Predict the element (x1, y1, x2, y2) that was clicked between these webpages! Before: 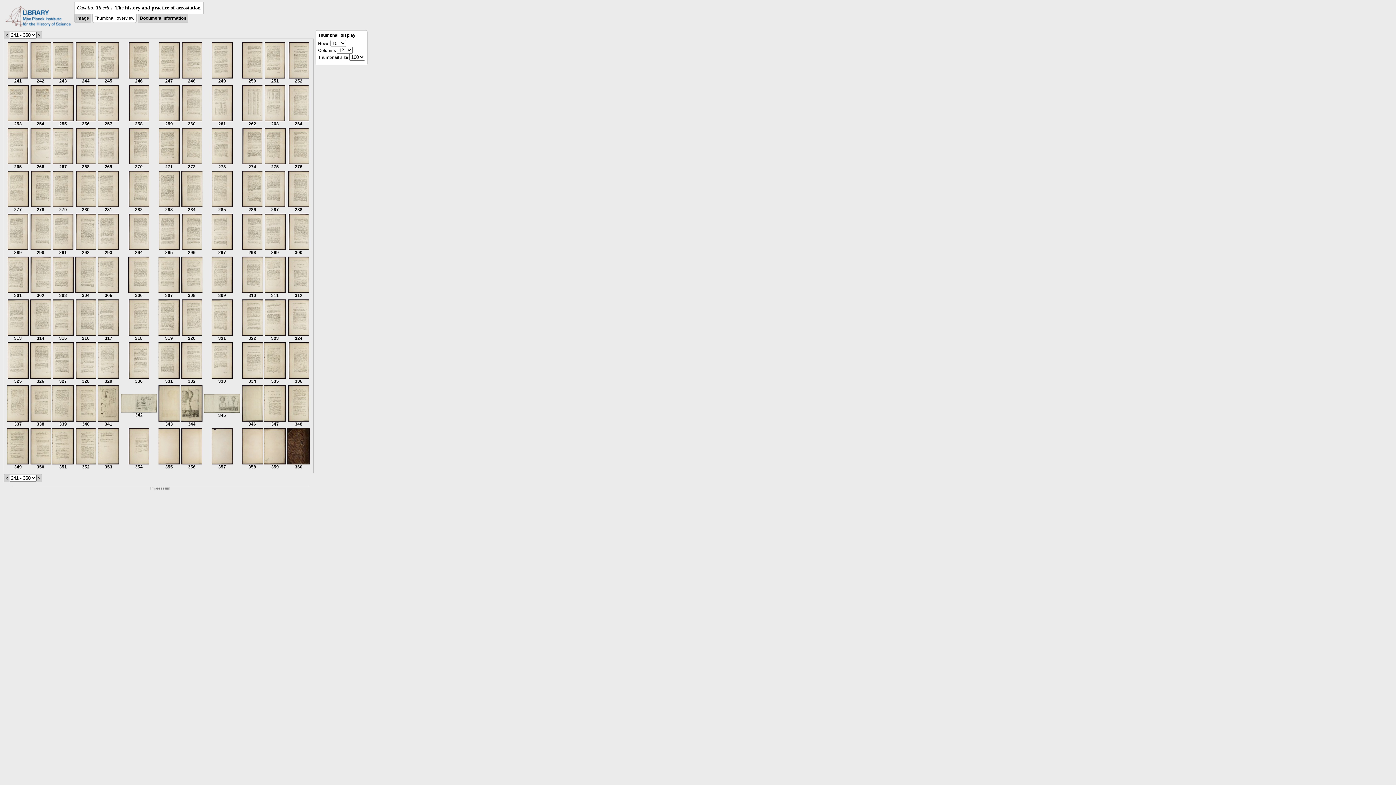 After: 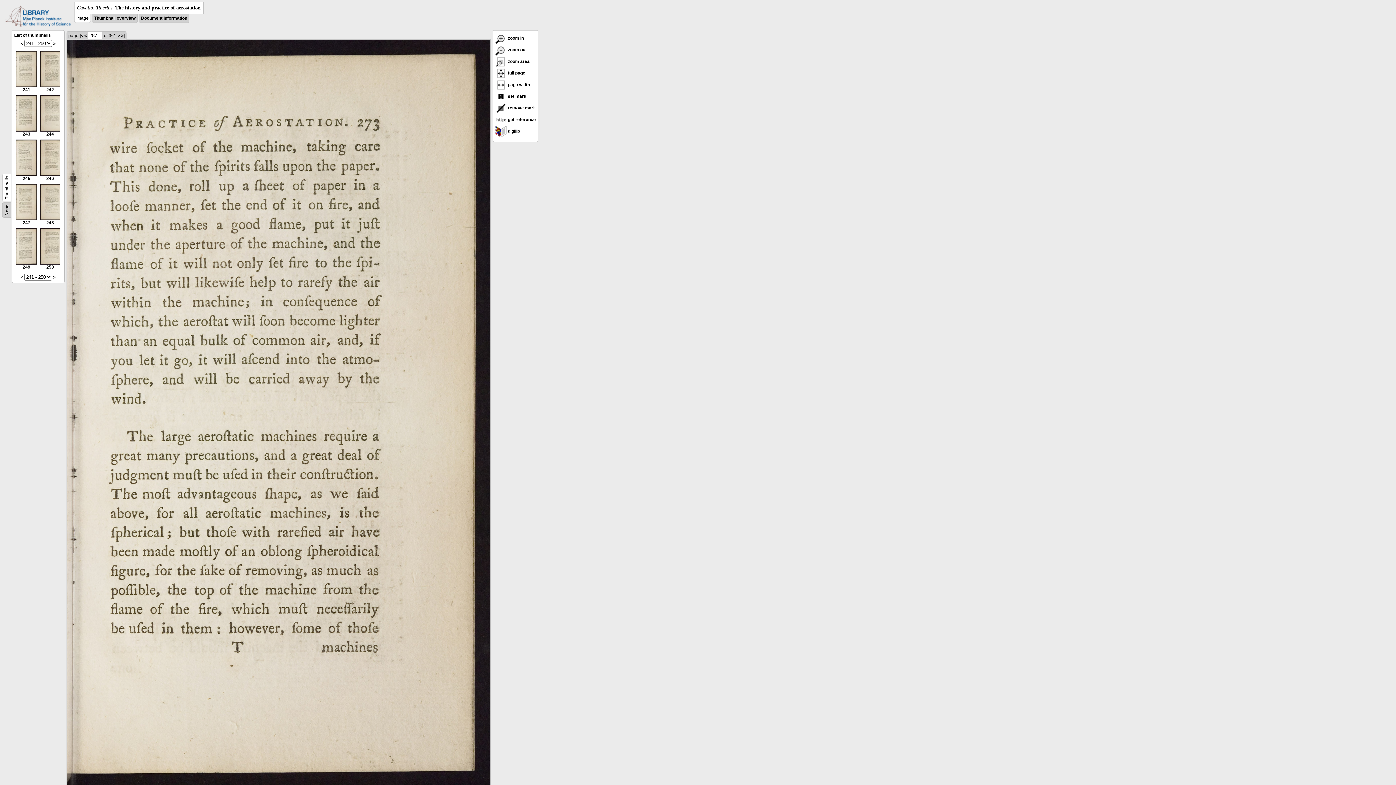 Action: bbox: (264, 203, 285, 212) label: 
287